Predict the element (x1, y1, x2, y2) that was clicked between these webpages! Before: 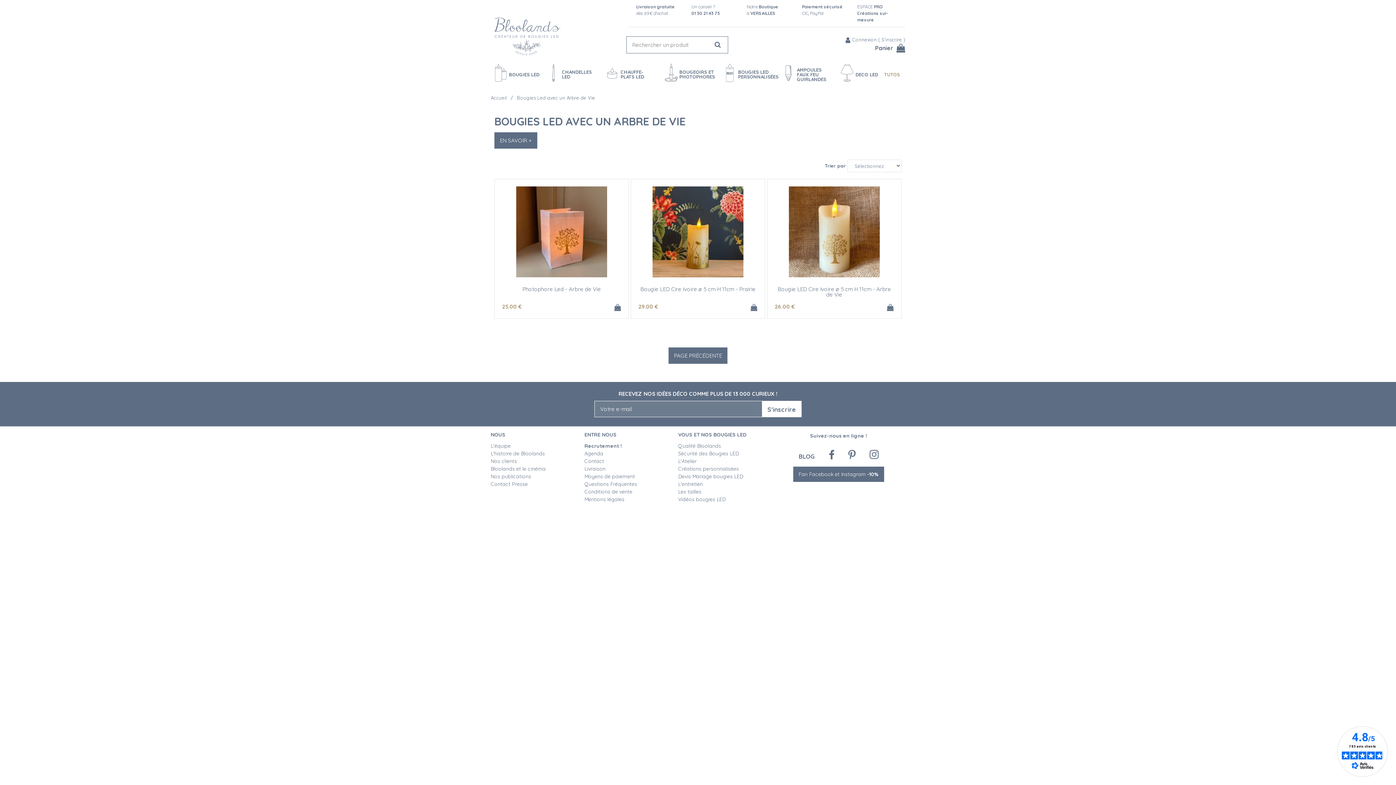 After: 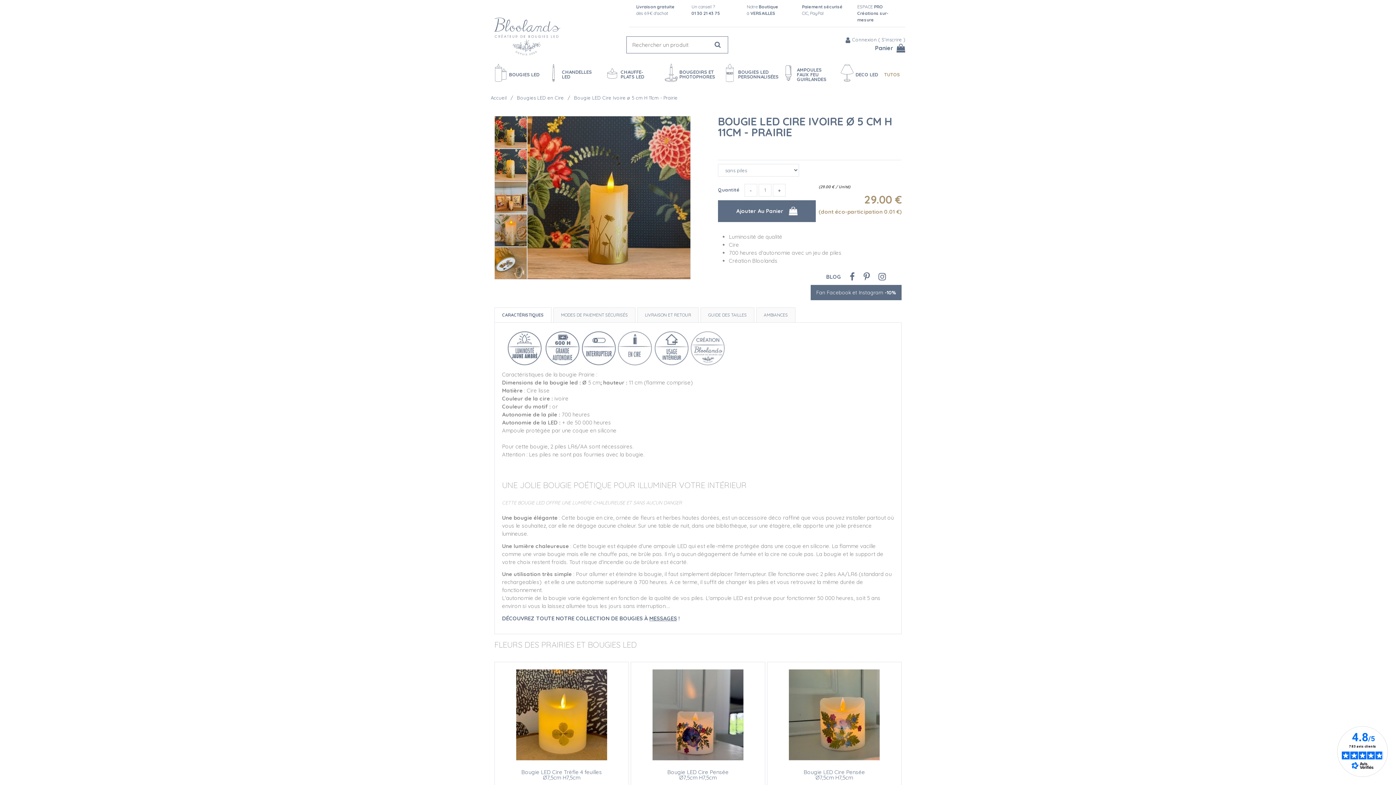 Action: bbox: (638, 186, 757, 277)